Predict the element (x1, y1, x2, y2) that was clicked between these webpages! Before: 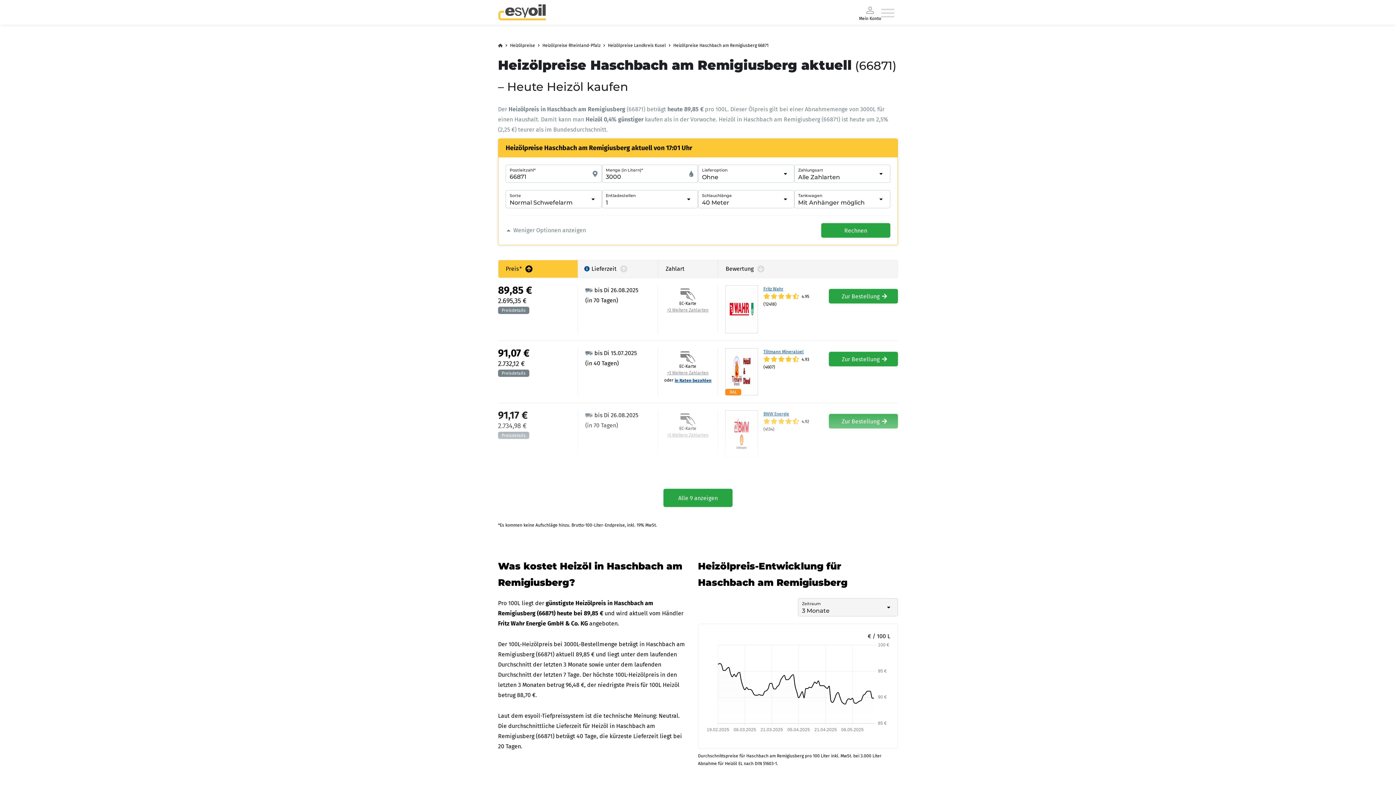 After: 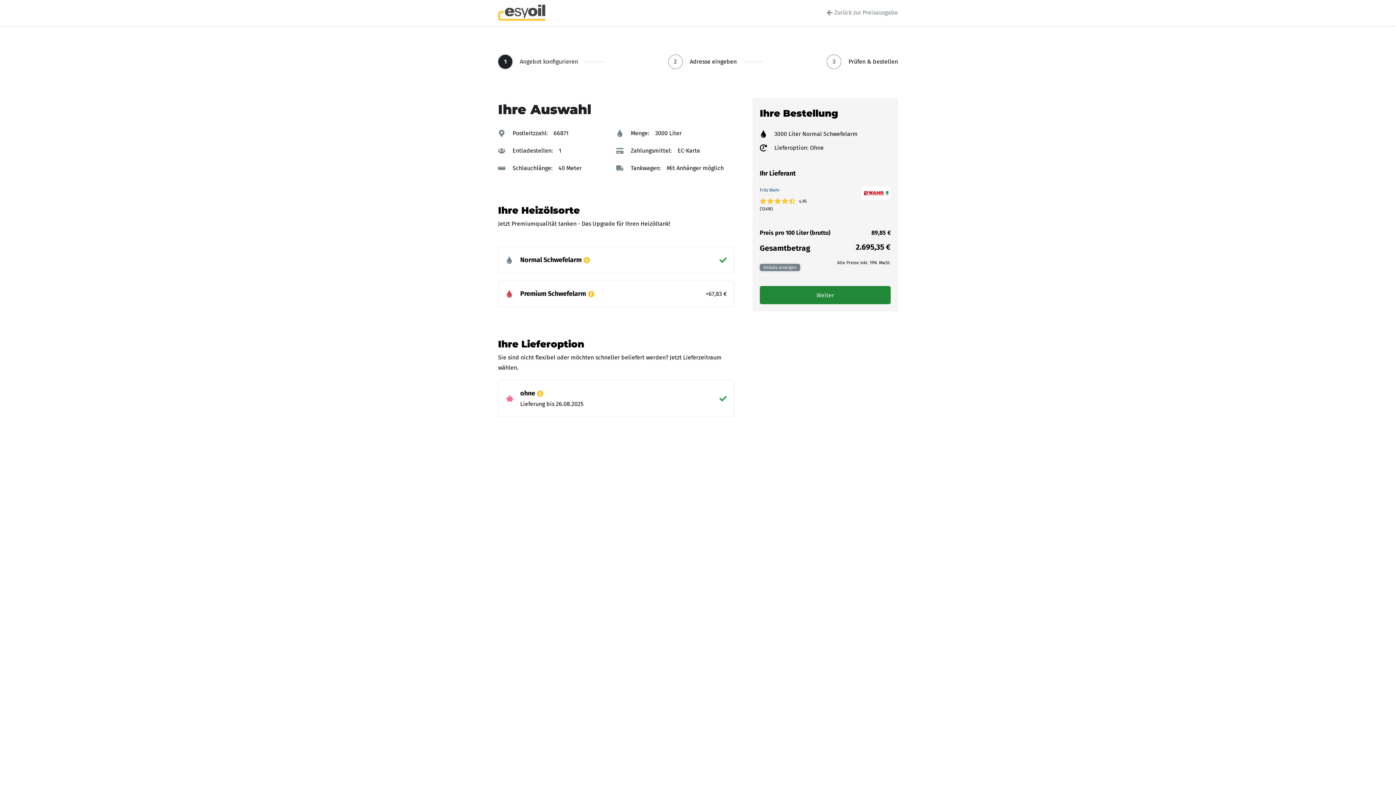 Action: bbox: (829, 289, 898, 303) label: Zur Bestellung